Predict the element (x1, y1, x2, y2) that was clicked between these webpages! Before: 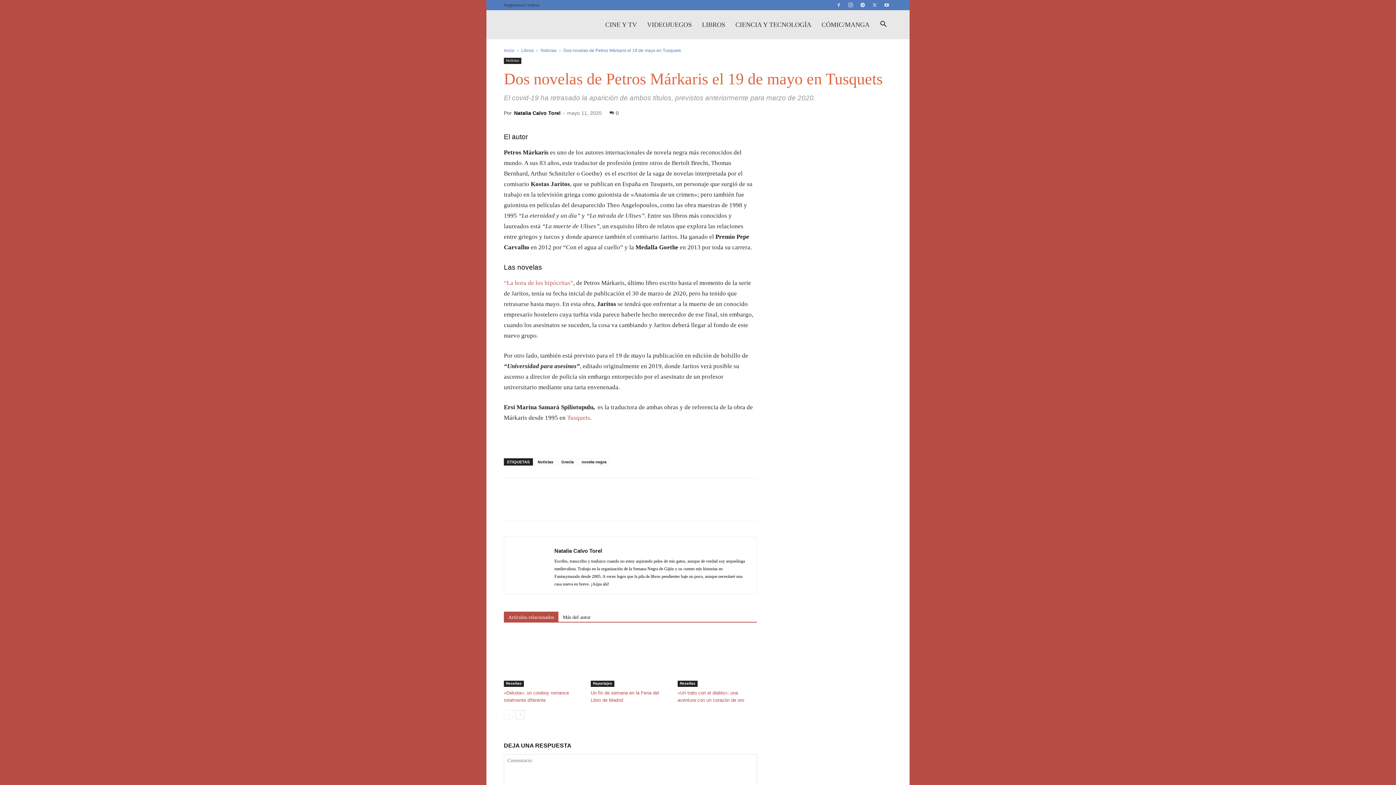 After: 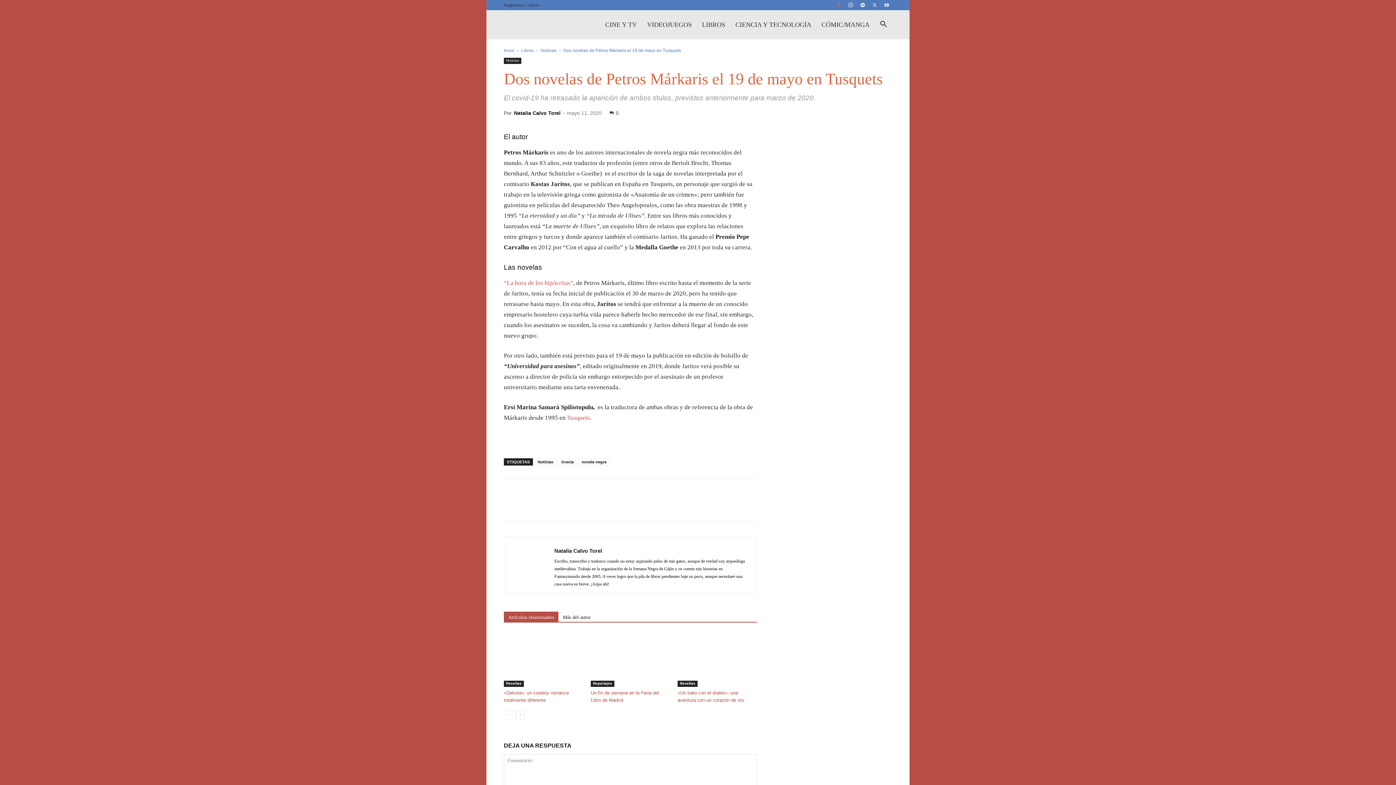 Action: bbox: (833, 0, 844, 10)